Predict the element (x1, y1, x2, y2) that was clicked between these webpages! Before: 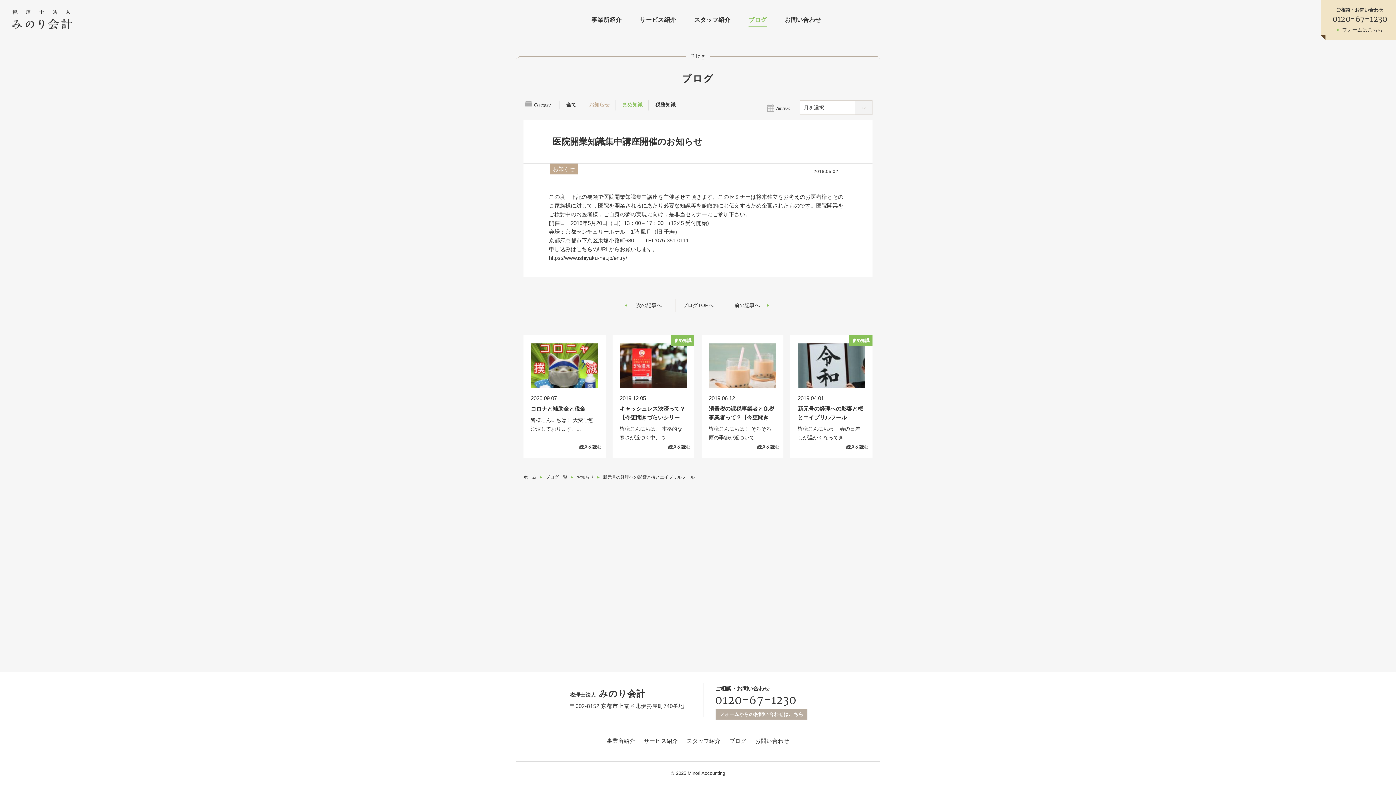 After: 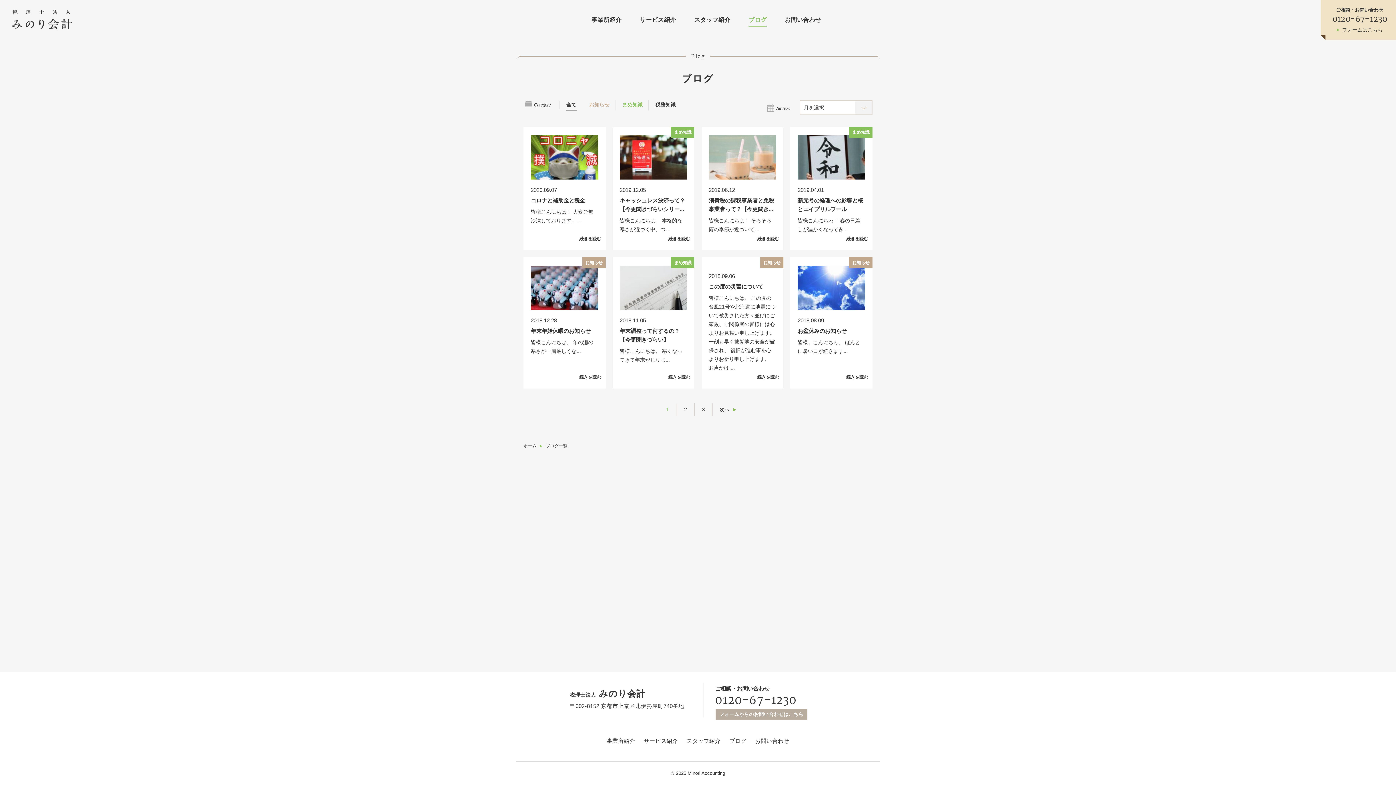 Action: label: ブログ一覧 bbox: (545, 473, 574, 481)